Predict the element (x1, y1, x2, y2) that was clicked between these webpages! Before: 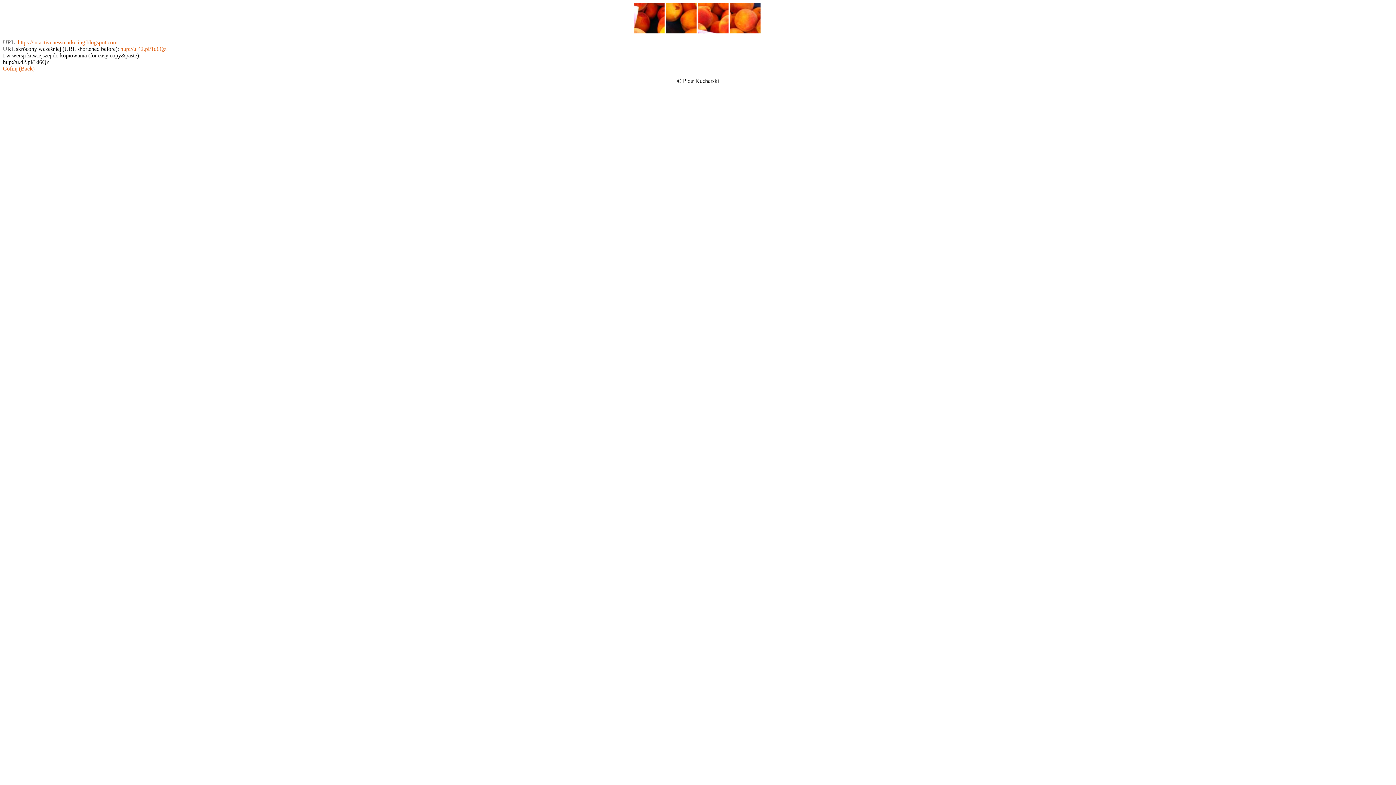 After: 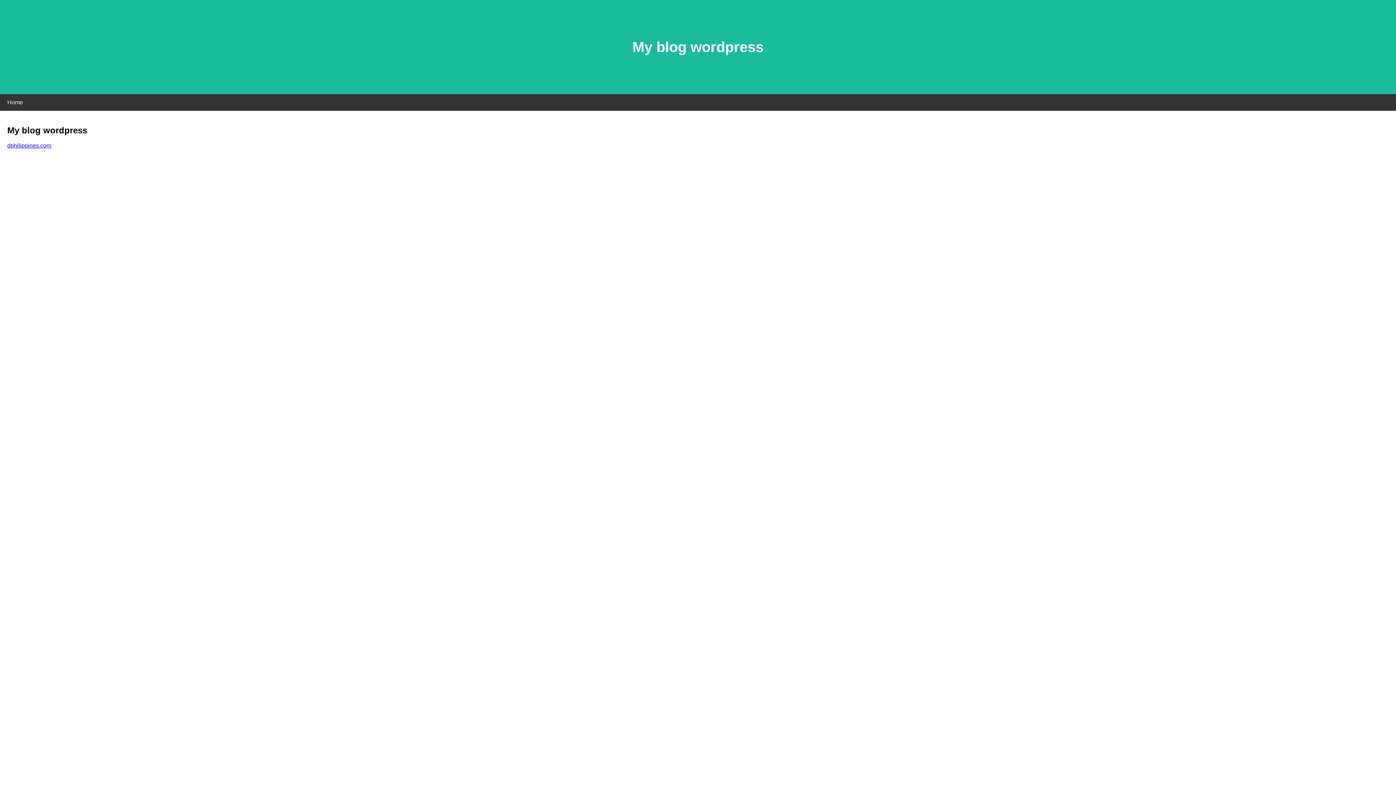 Action: label: http://u.42.pl/1d6Qz bbox: (120, 45, 166, 52)